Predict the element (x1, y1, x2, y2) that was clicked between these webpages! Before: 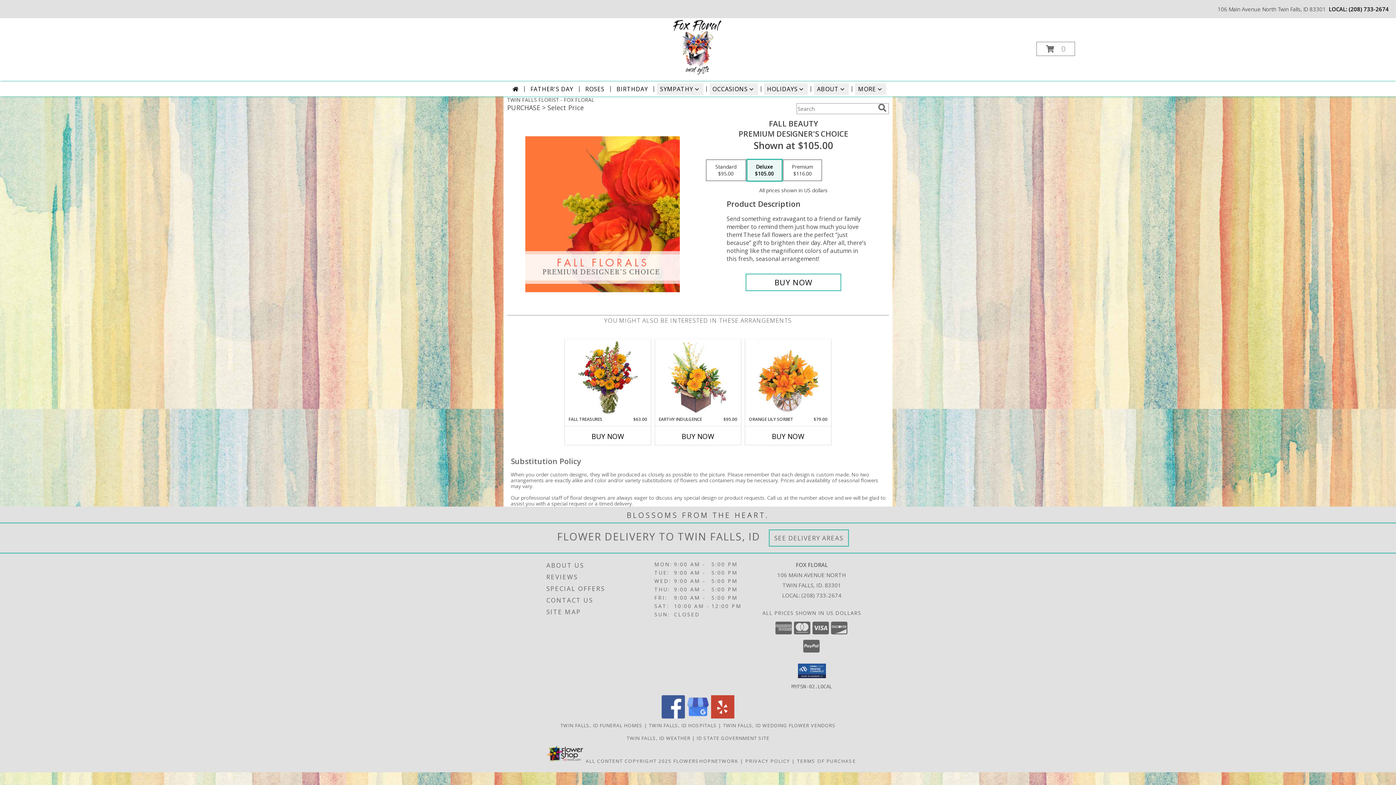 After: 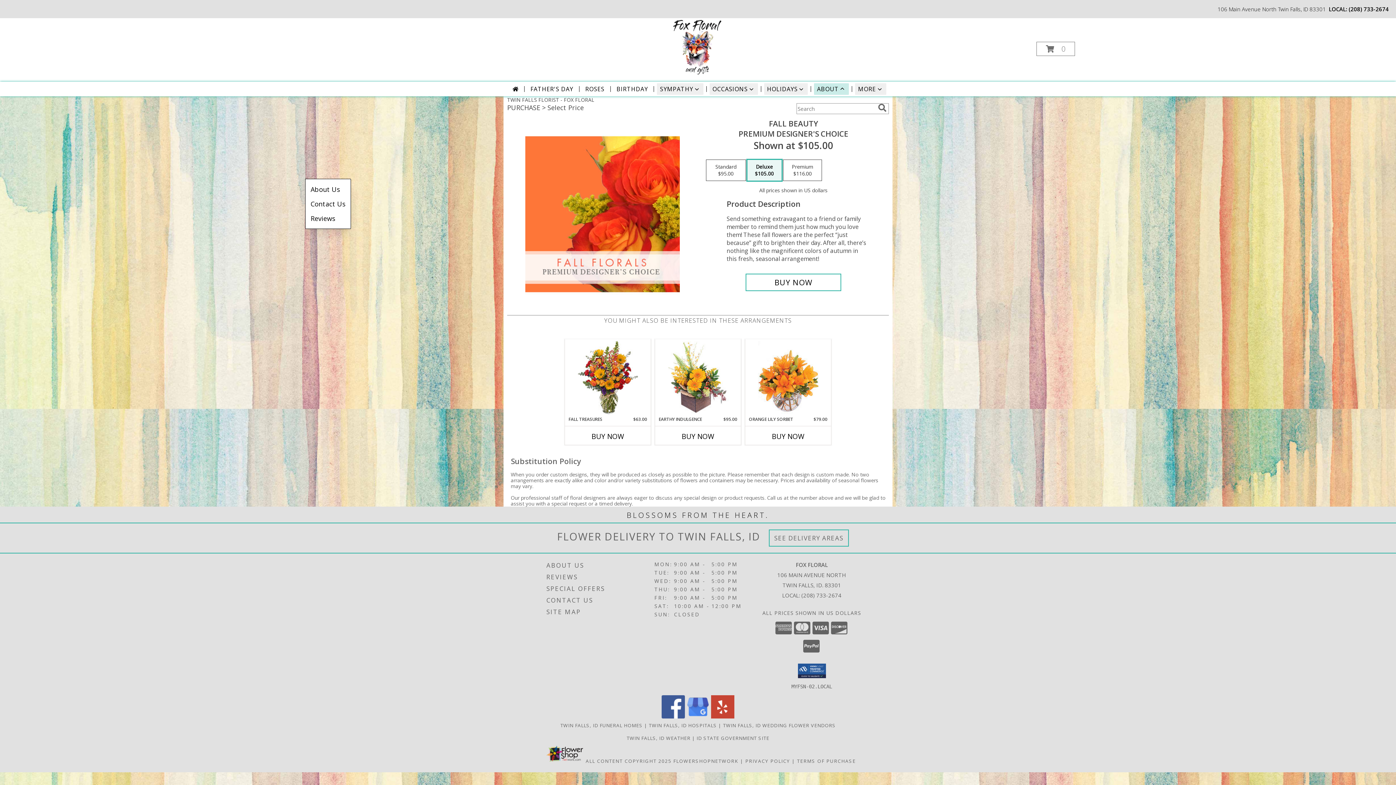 Action: bbox: (814, 83, 849, 94) label: ABOUT